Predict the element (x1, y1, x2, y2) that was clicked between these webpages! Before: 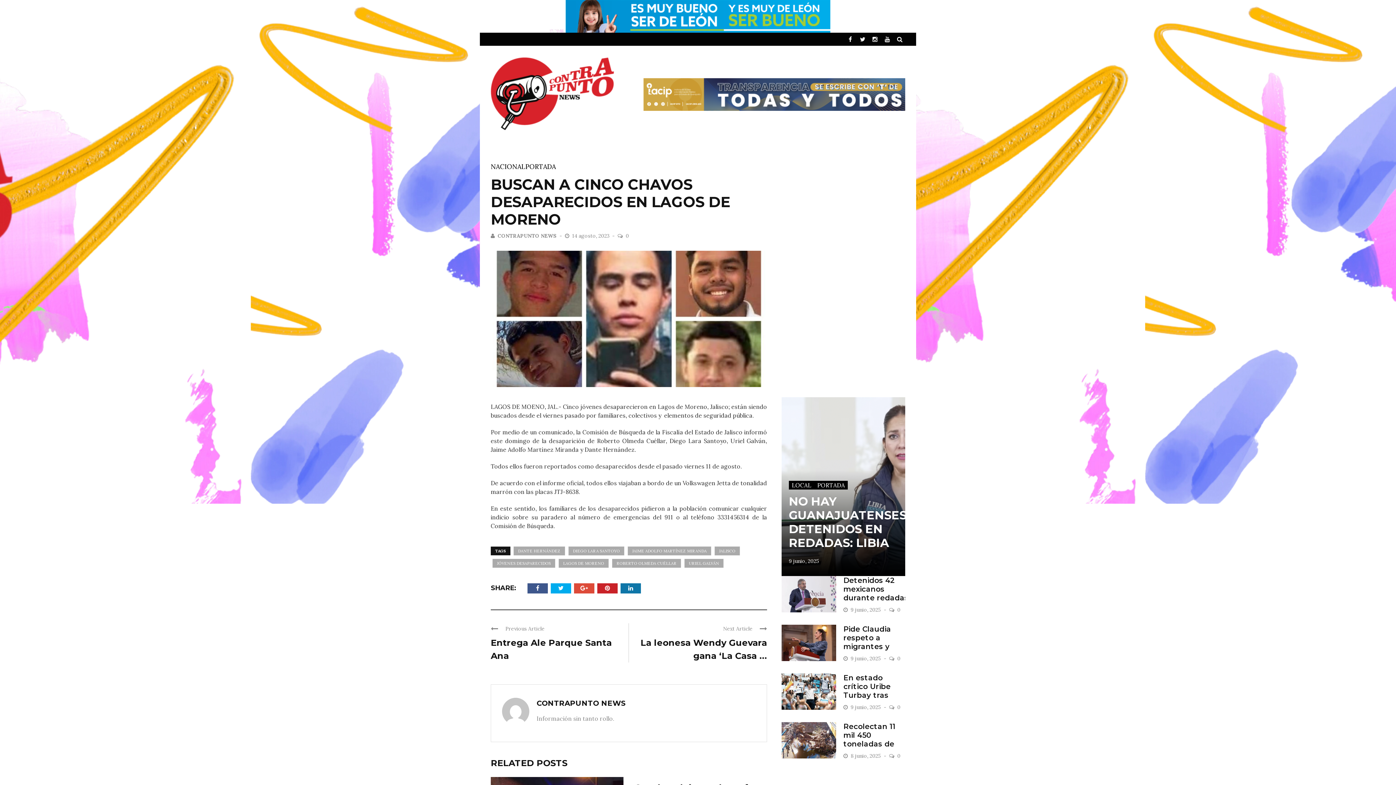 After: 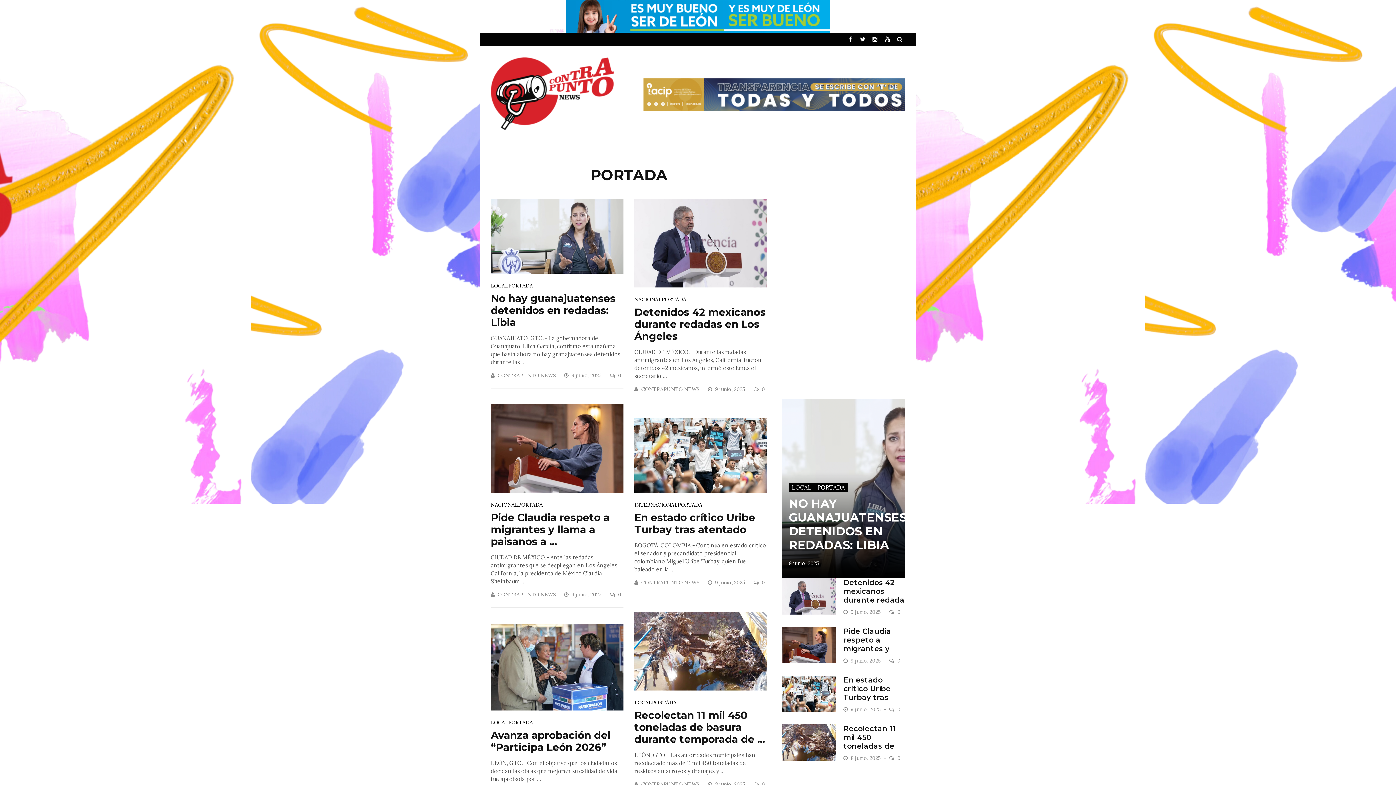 Action: label: PORTADA bbox: (525, 162, 556, 170)